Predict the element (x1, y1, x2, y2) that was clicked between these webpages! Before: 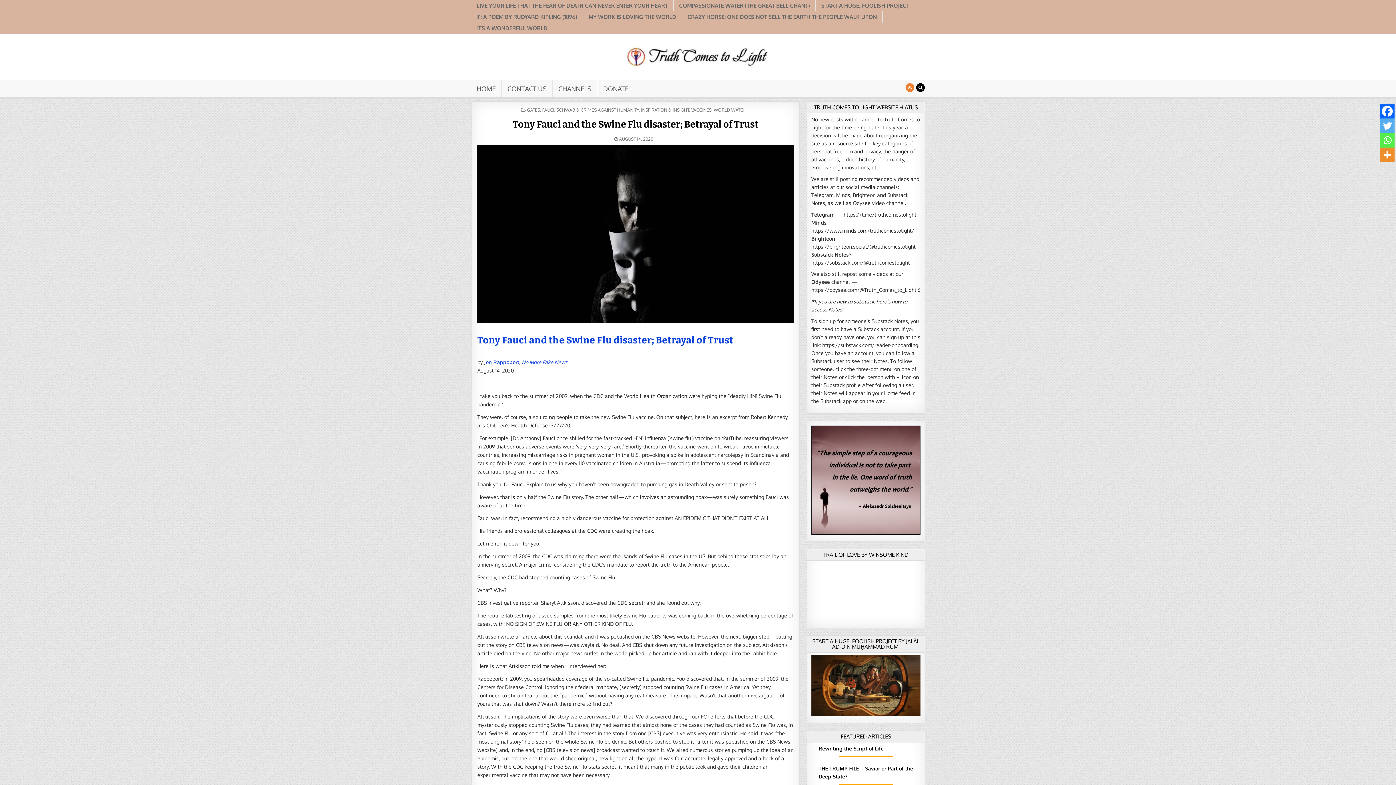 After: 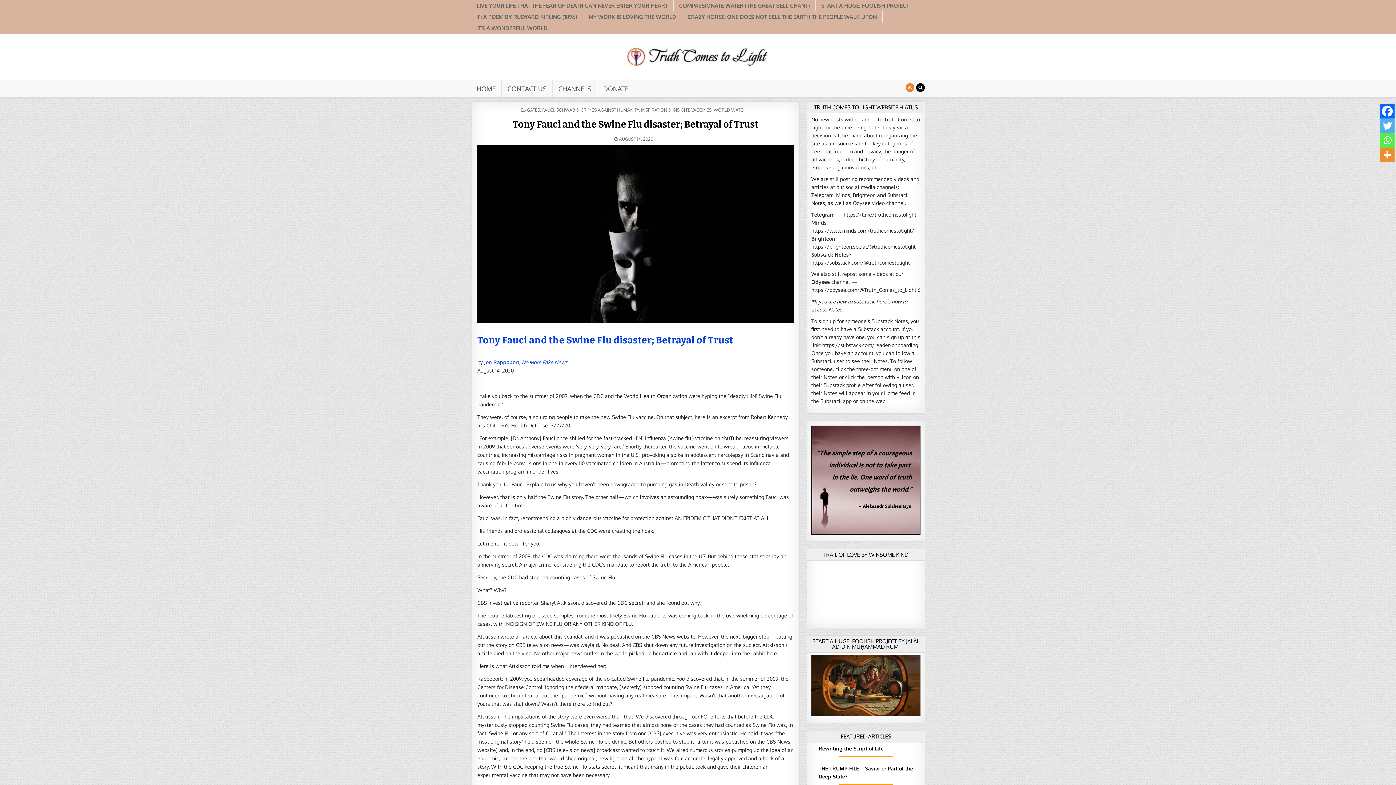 Action: label: Tony Fauci and the Swine Flu disaster; Betrayal of Trust bbox: (512, 118, 758, 130)